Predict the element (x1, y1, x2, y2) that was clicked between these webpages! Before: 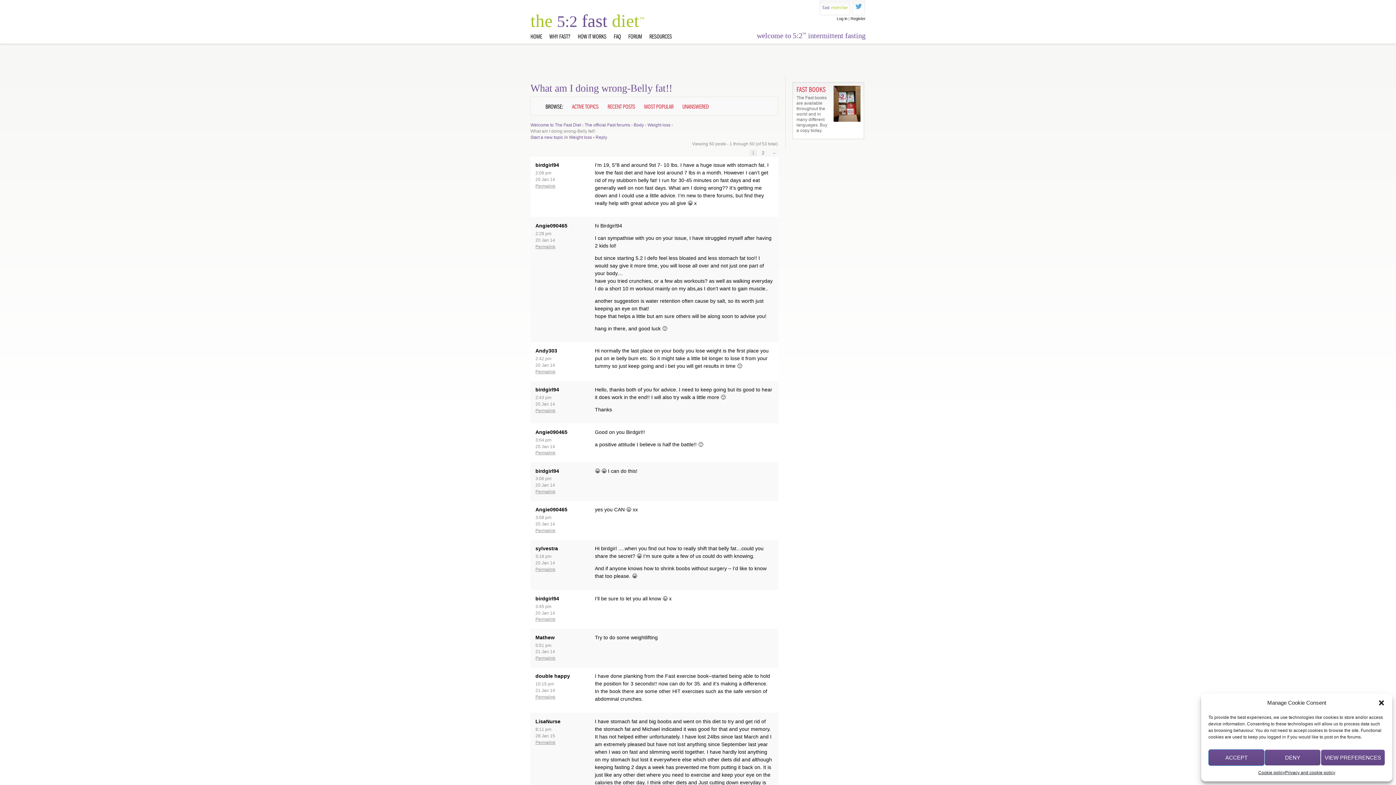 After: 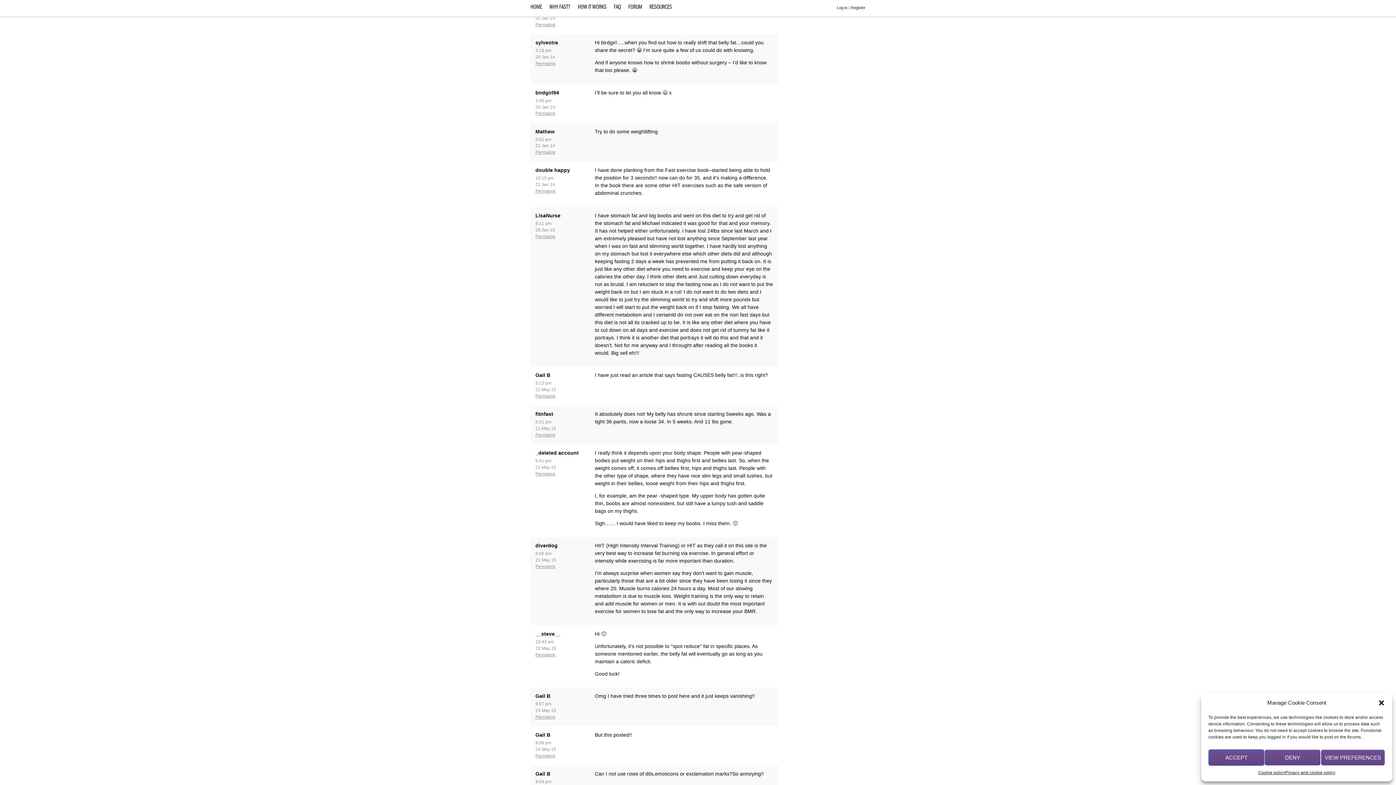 Action: bbox: (535, 528, 555, 533) label: Permalink